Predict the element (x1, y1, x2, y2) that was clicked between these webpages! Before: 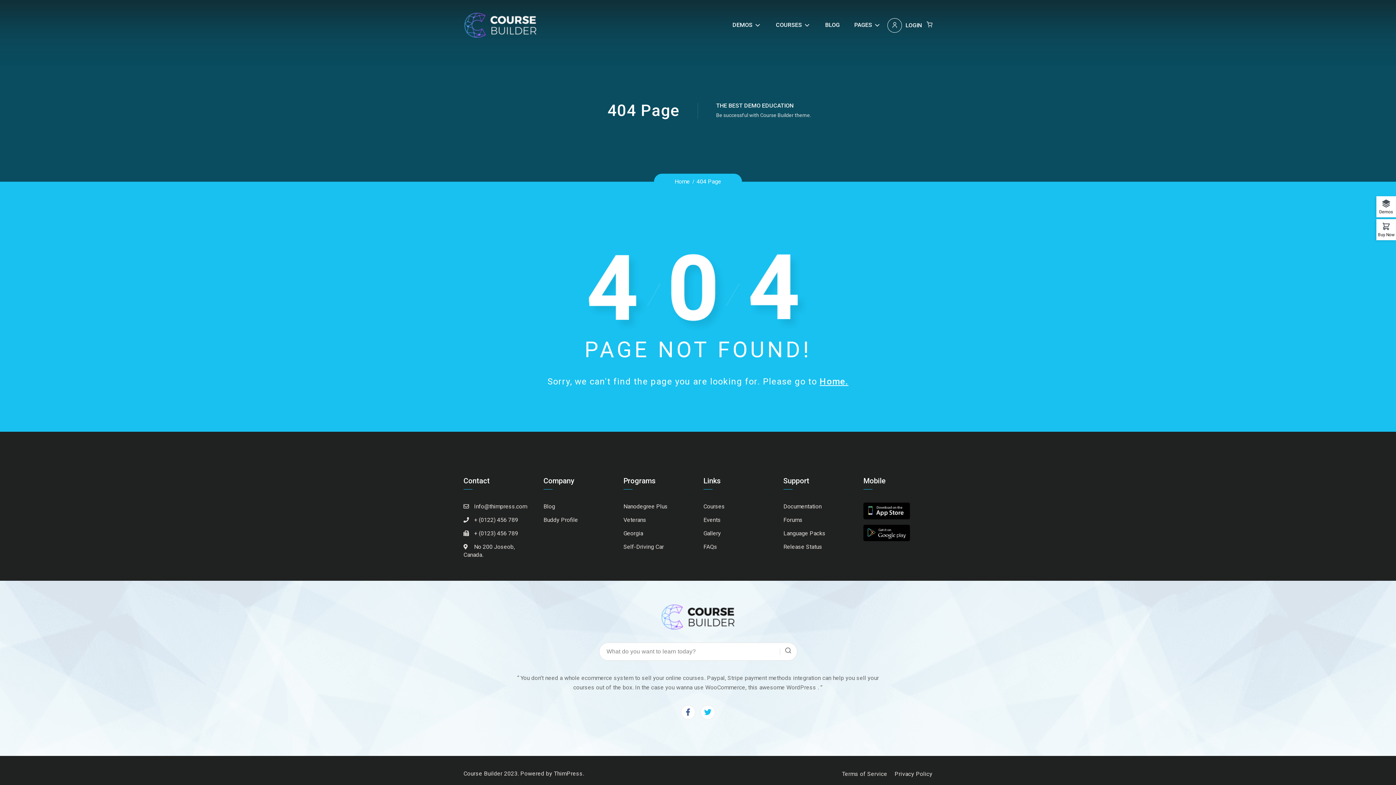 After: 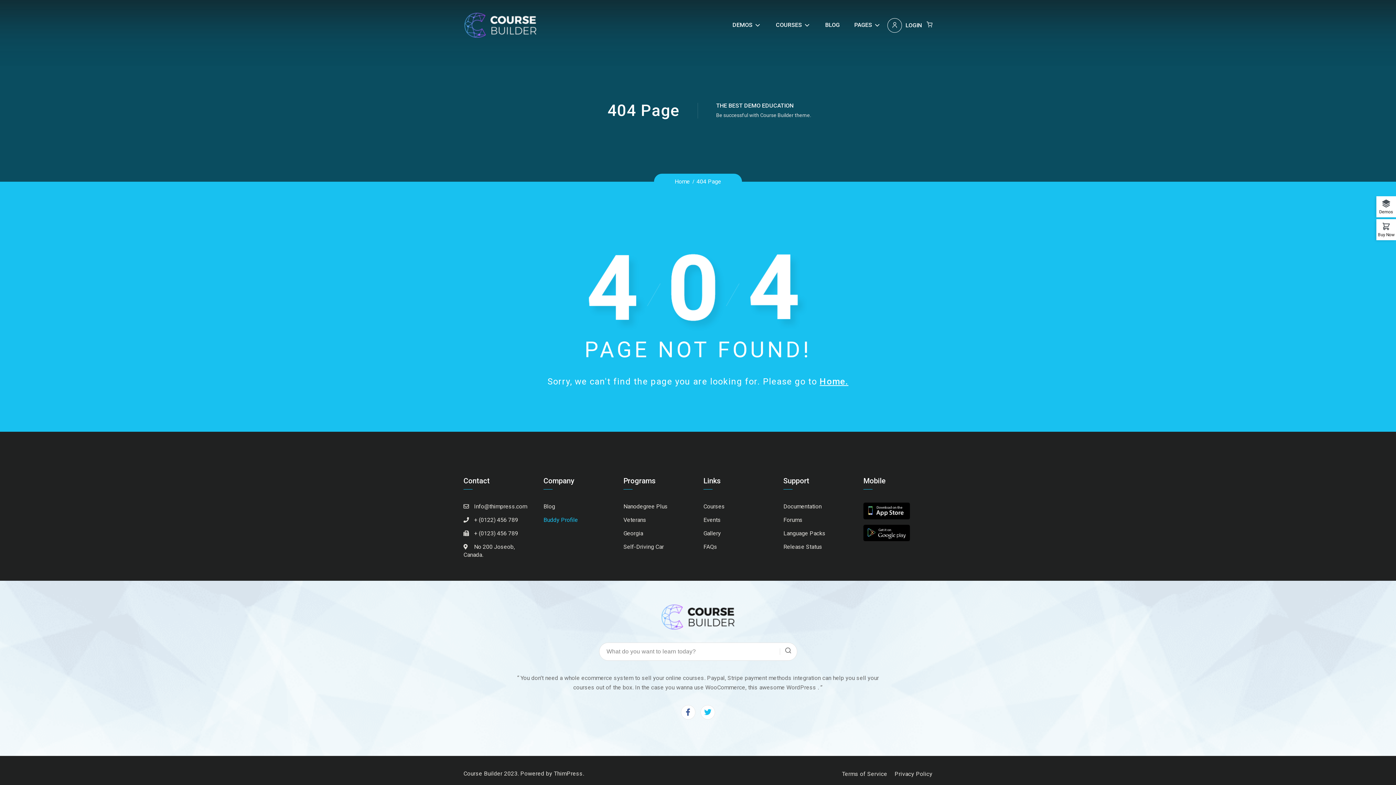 Action: bbox: (543, 516, 578, 523) label: Buddy Profile